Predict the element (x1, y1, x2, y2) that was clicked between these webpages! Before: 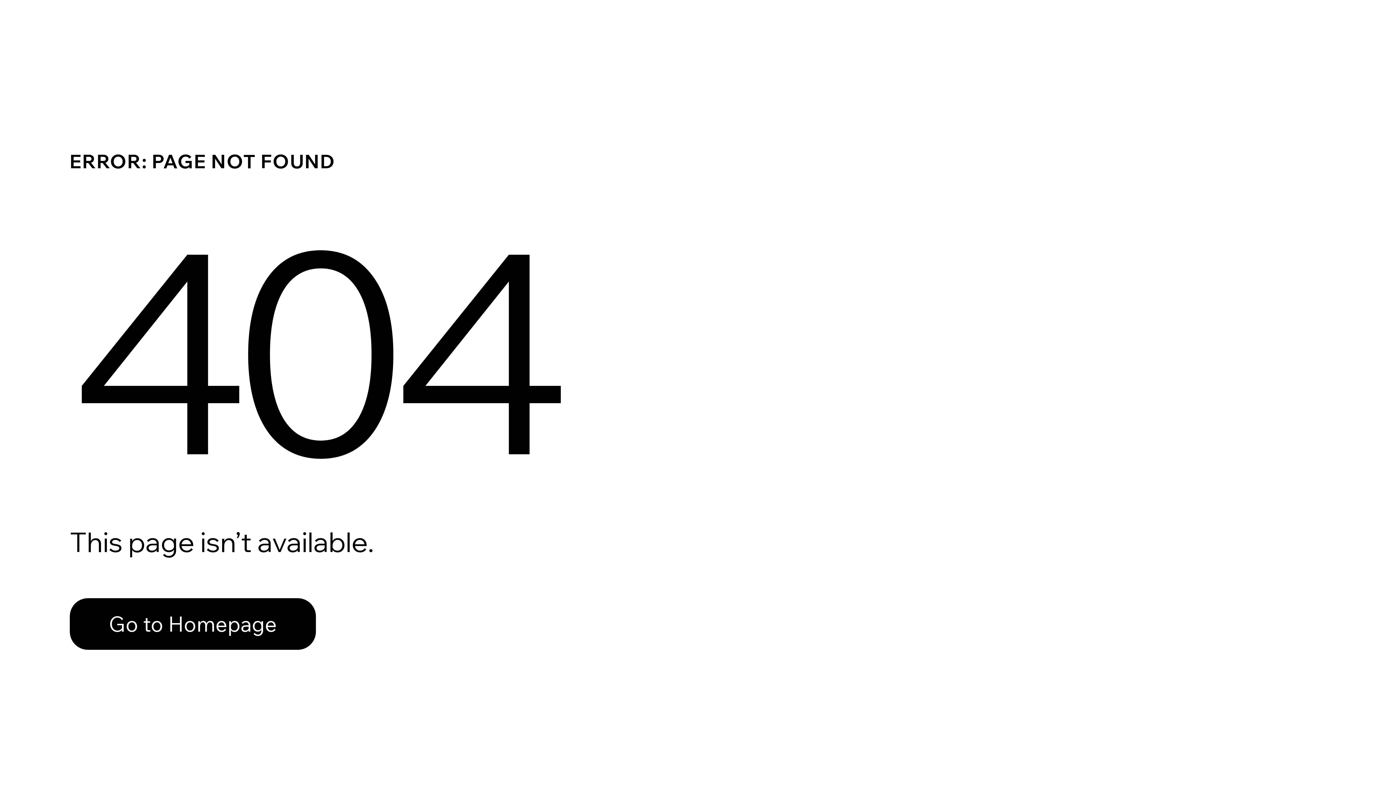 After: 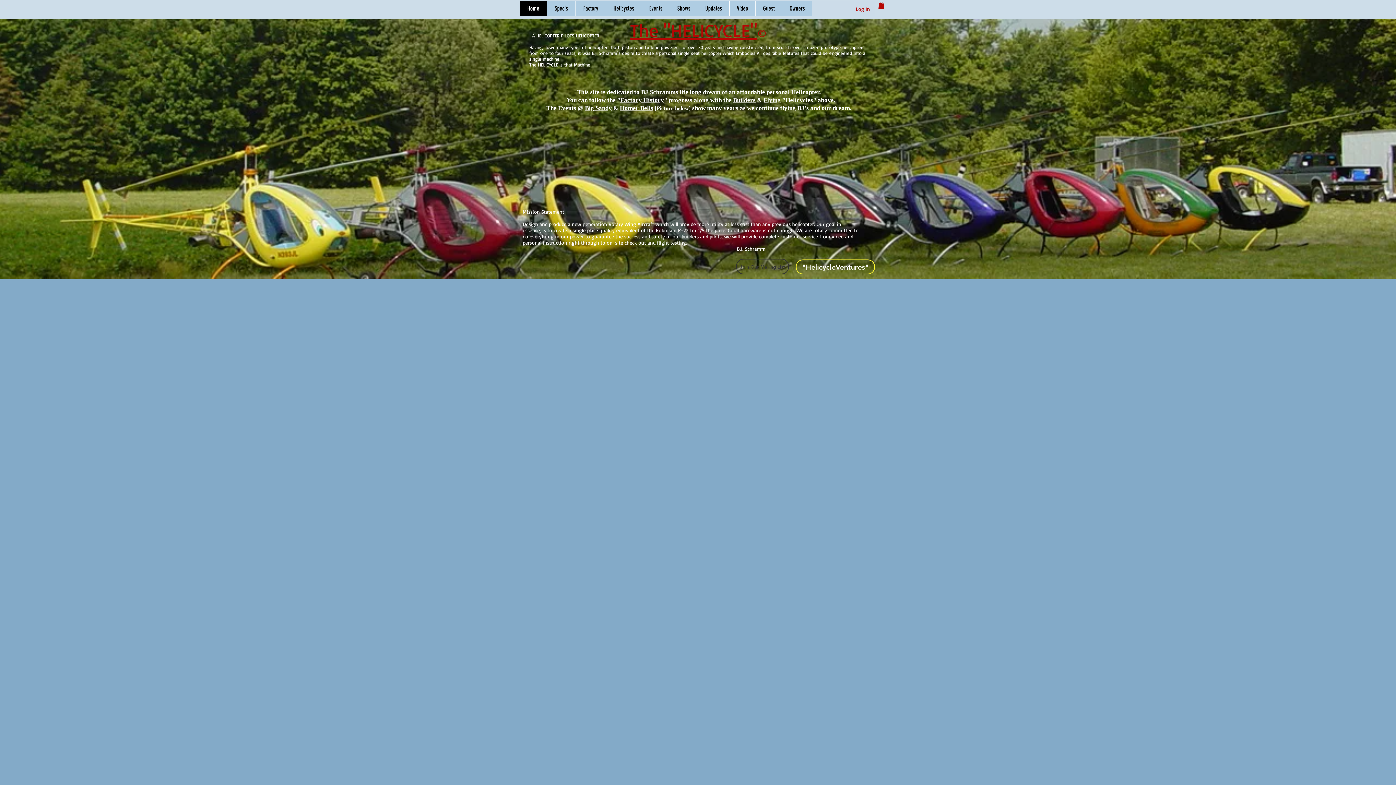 Action: label: Go to Homepage bbox: (69, 598, 316, 650)